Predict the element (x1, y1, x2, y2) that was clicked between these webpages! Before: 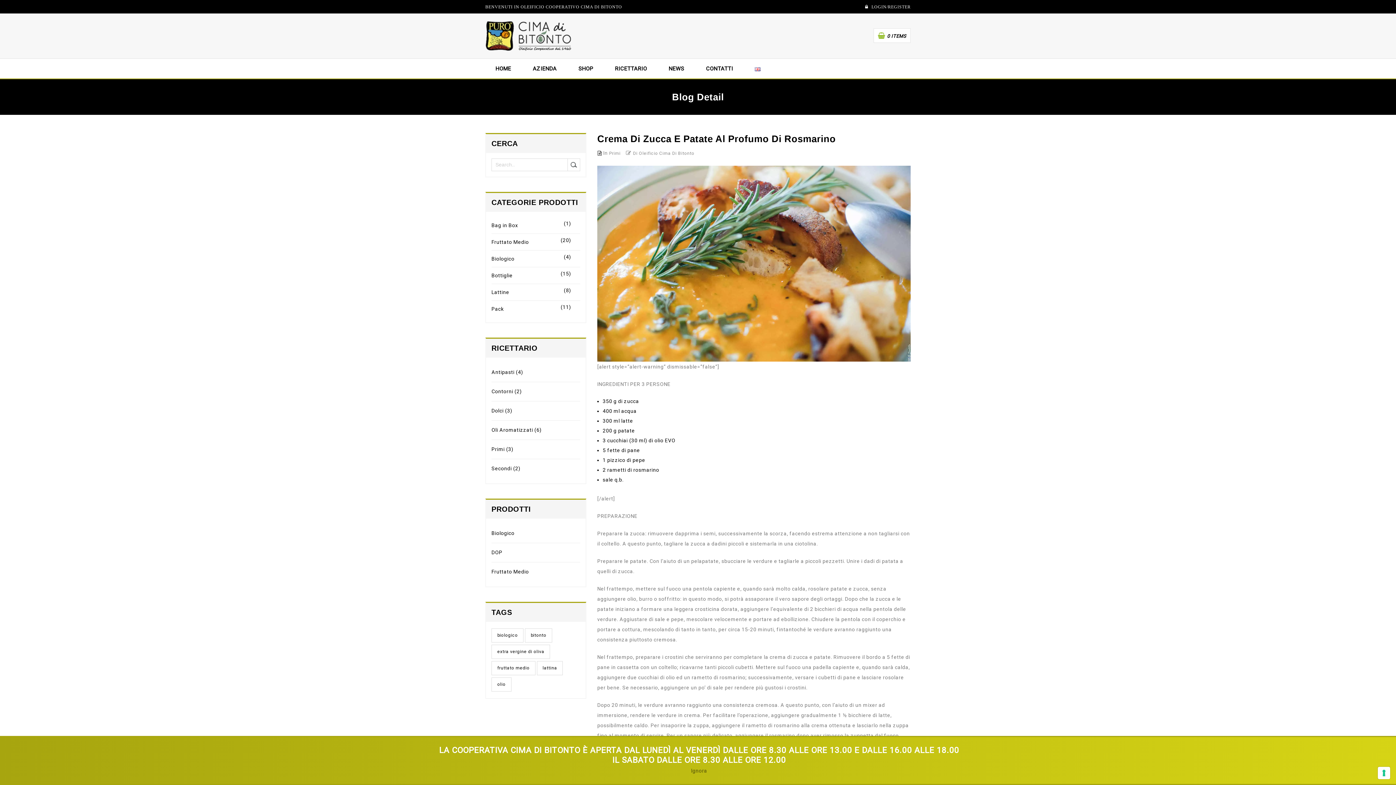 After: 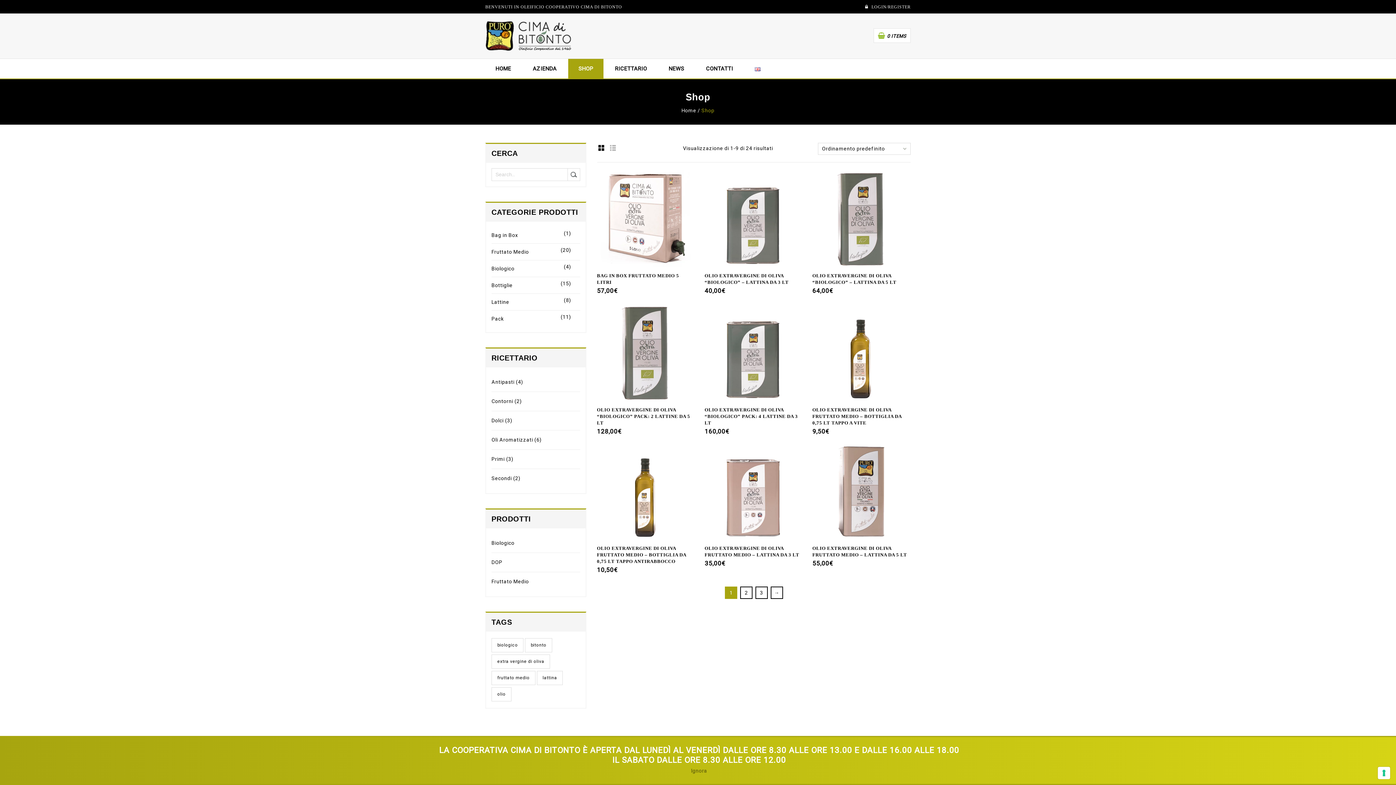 Action: bbox: (568, 58, 603, 78) label: SHOP